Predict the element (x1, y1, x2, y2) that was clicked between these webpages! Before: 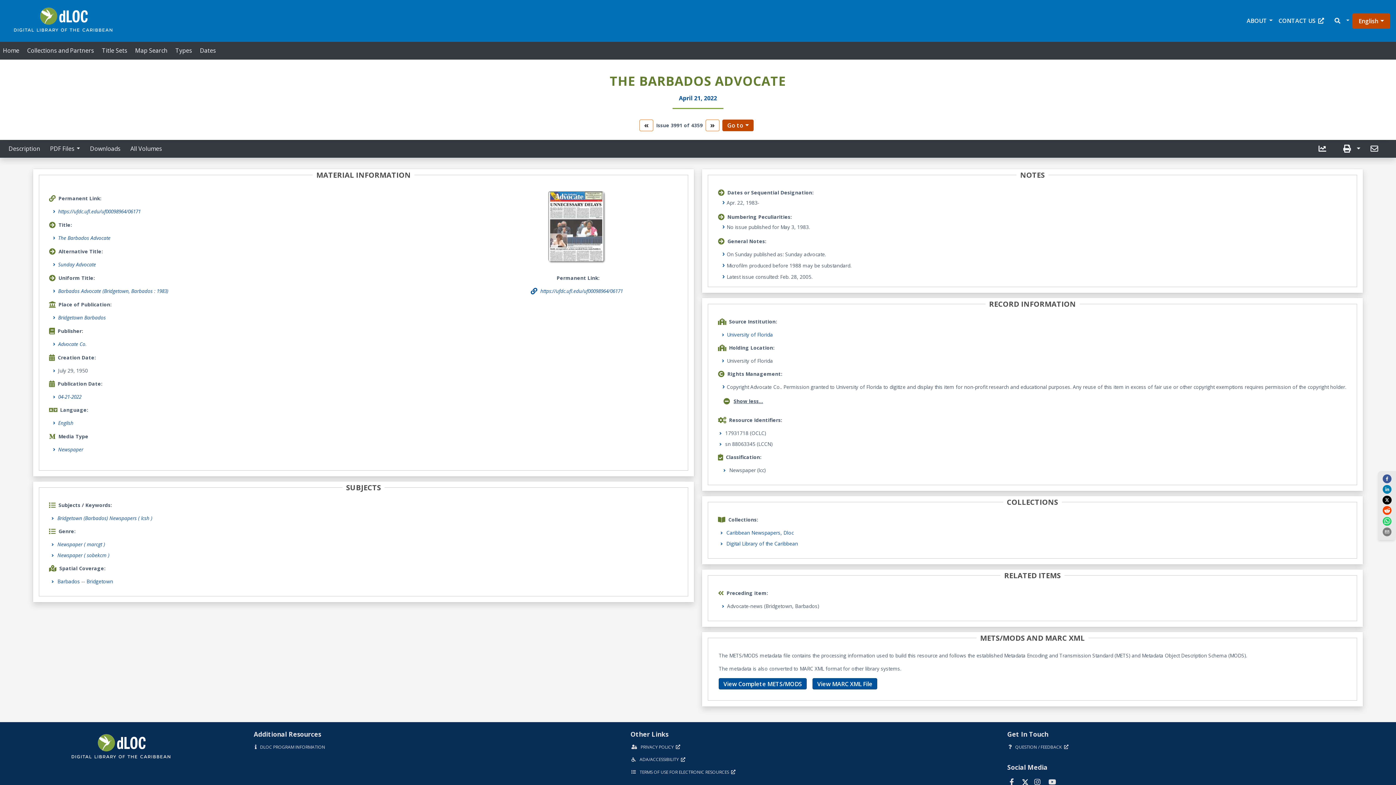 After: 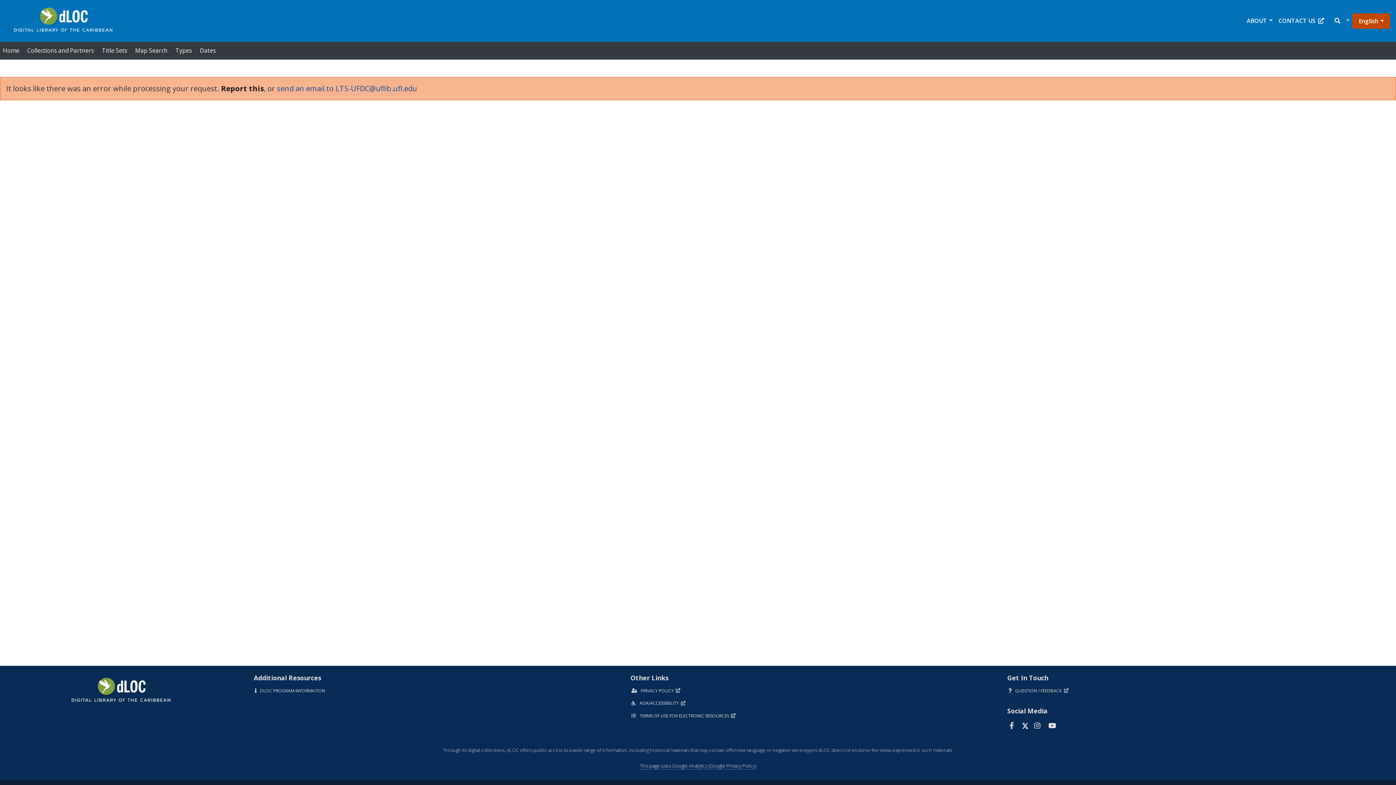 Action: bbox: (1312, 141, 1334, 156)